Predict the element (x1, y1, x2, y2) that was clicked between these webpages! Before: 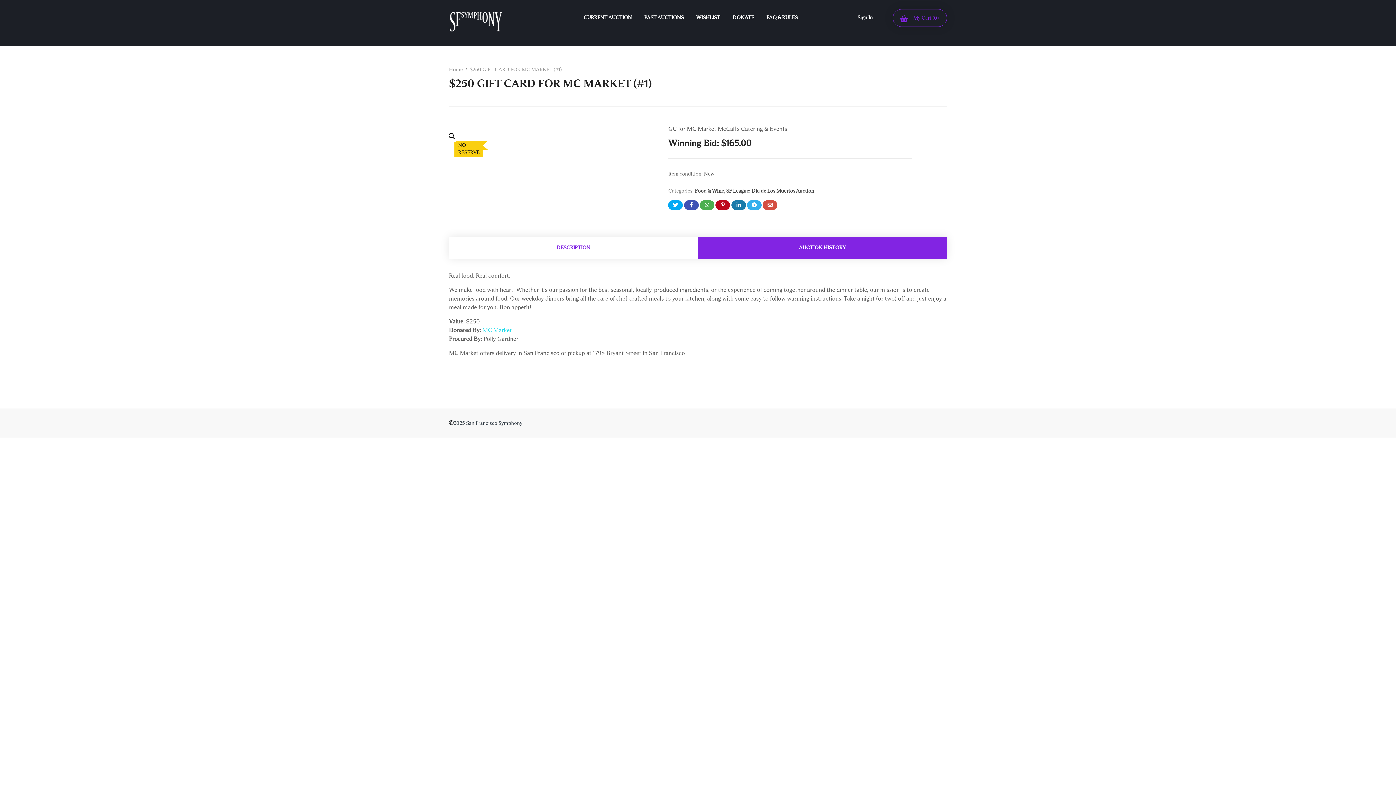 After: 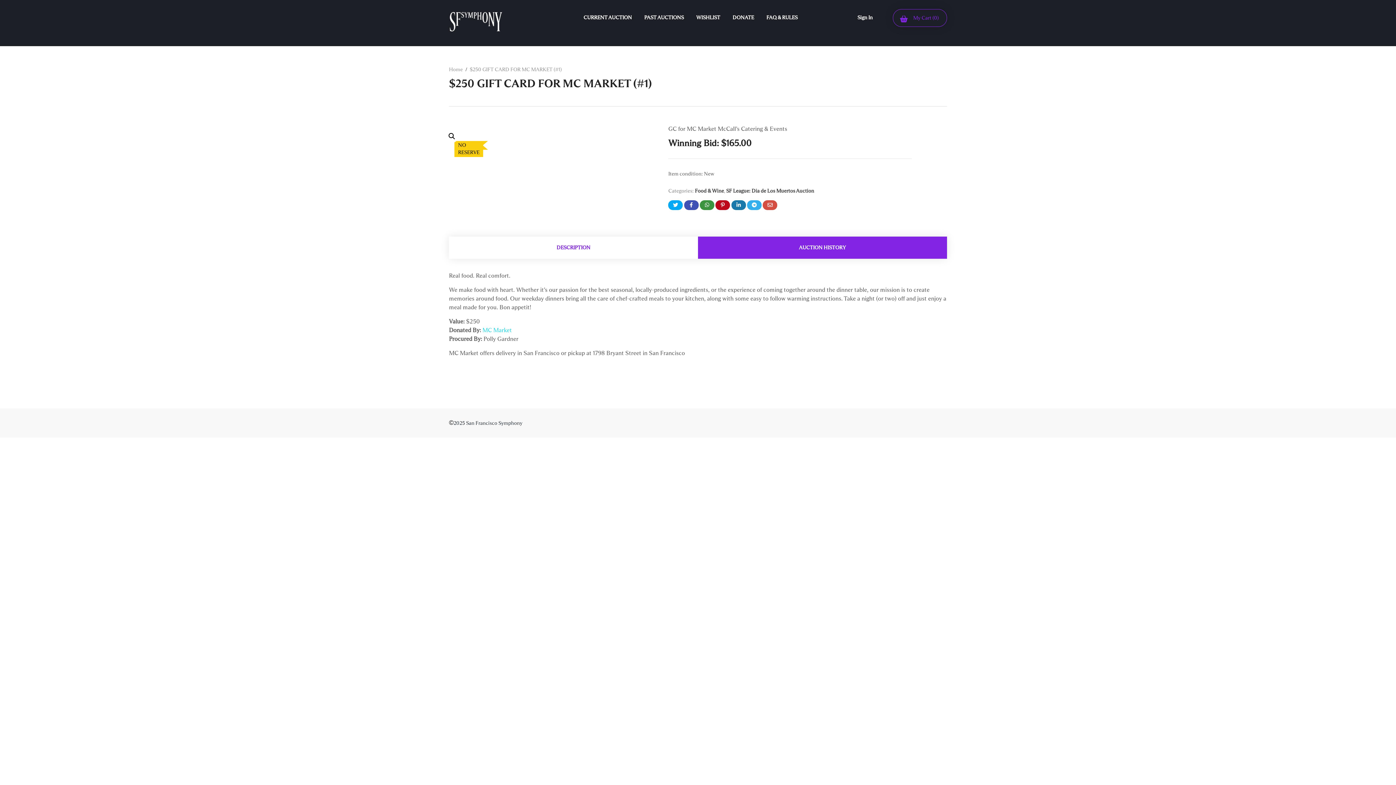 Action: bbox: (700, 200, 714, 210)